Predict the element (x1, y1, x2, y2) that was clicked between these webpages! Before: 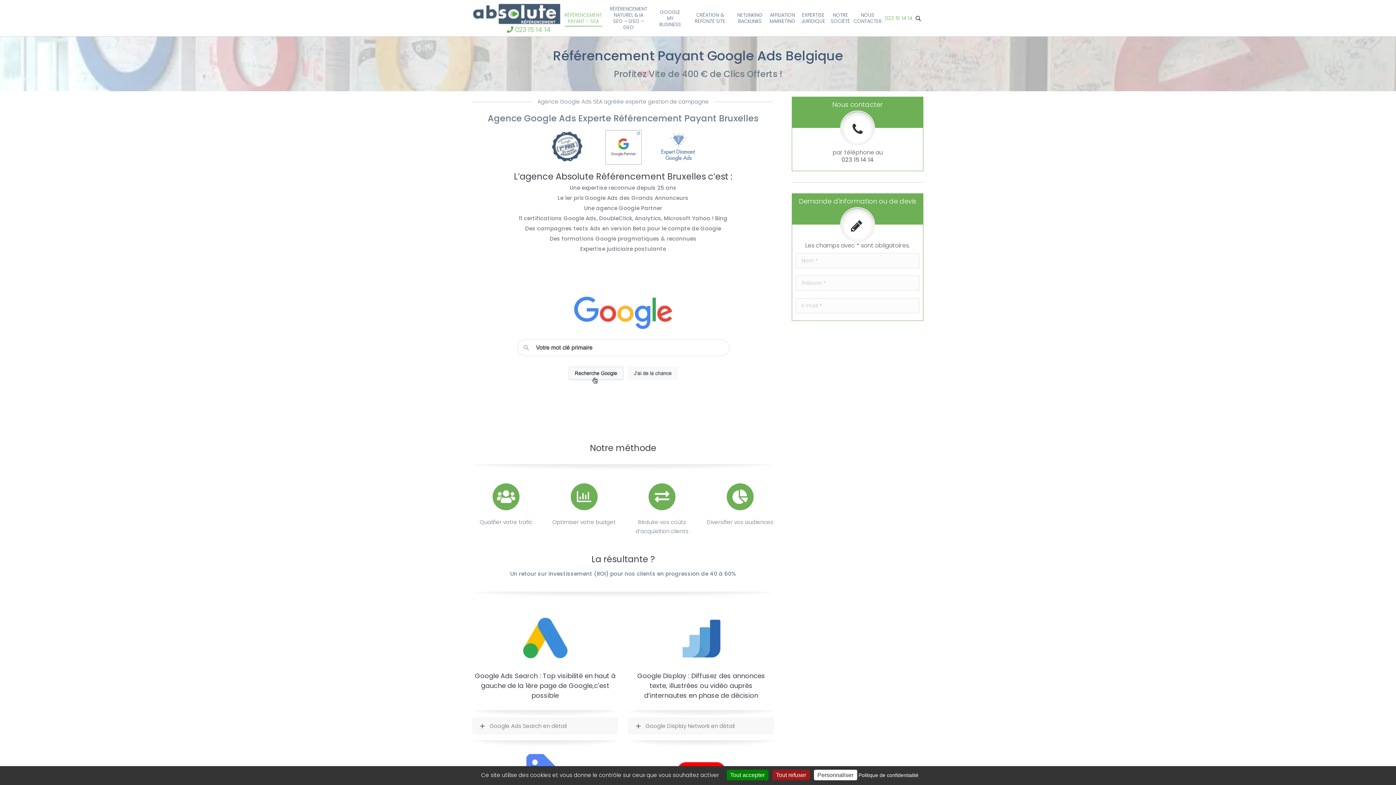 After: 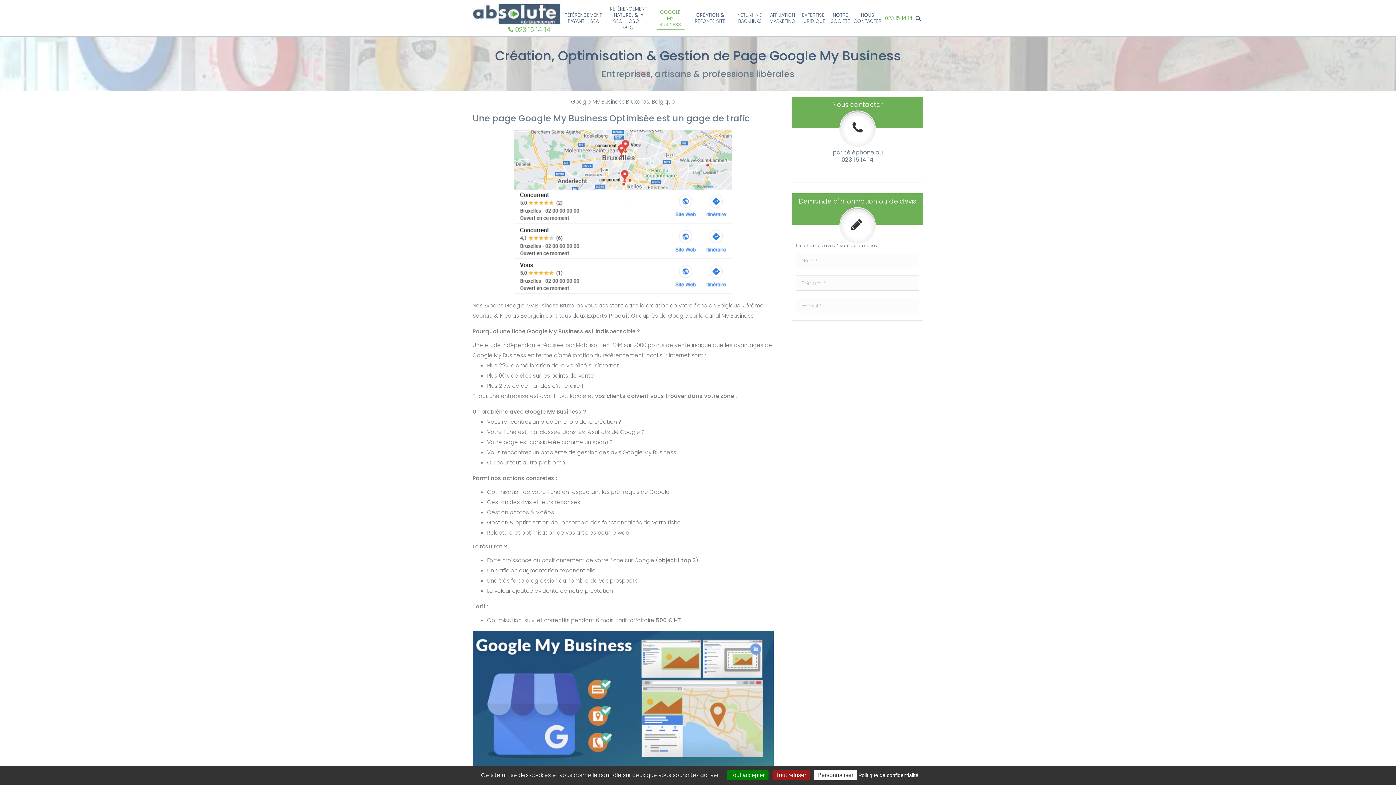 Action: bbox: (655, 0, 684, 36) label: GOOGLE MY BUSINESS